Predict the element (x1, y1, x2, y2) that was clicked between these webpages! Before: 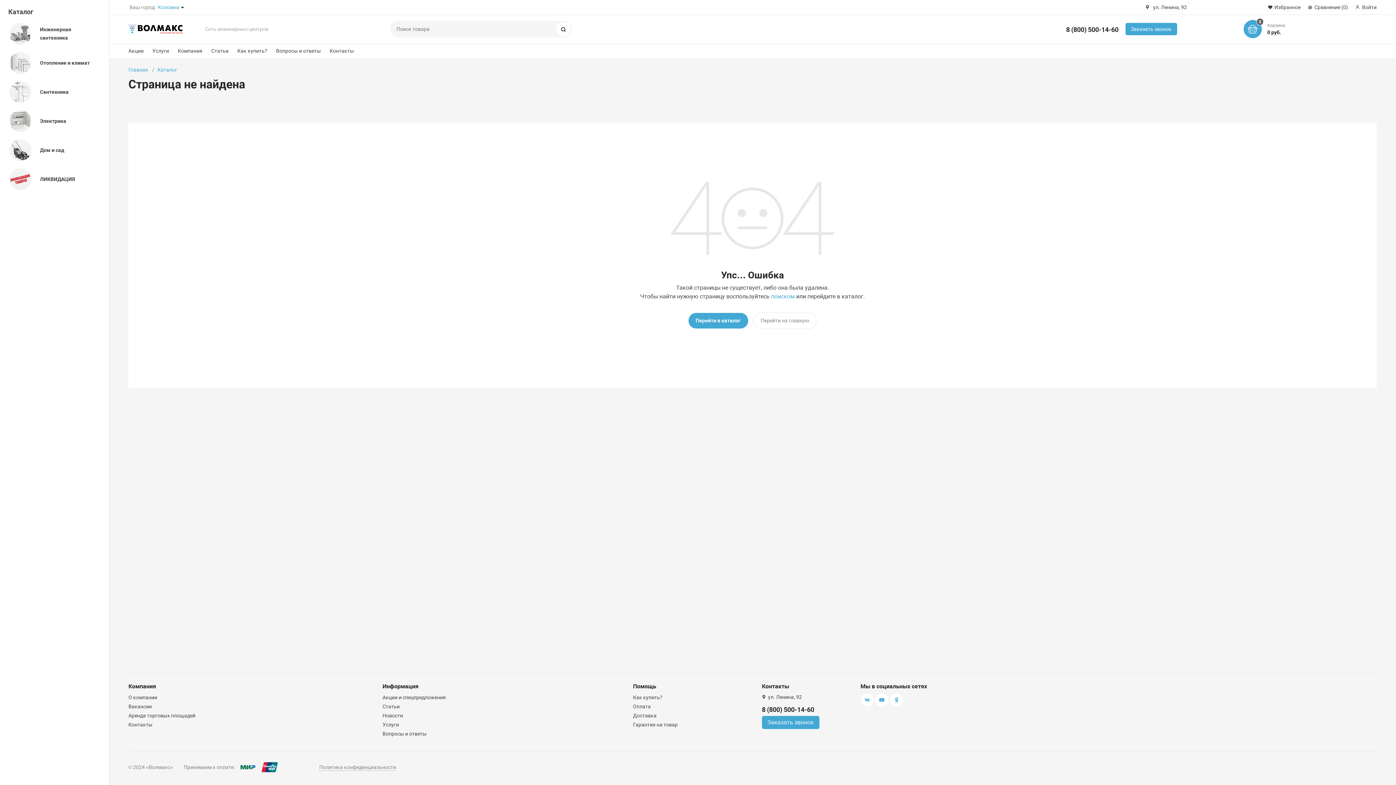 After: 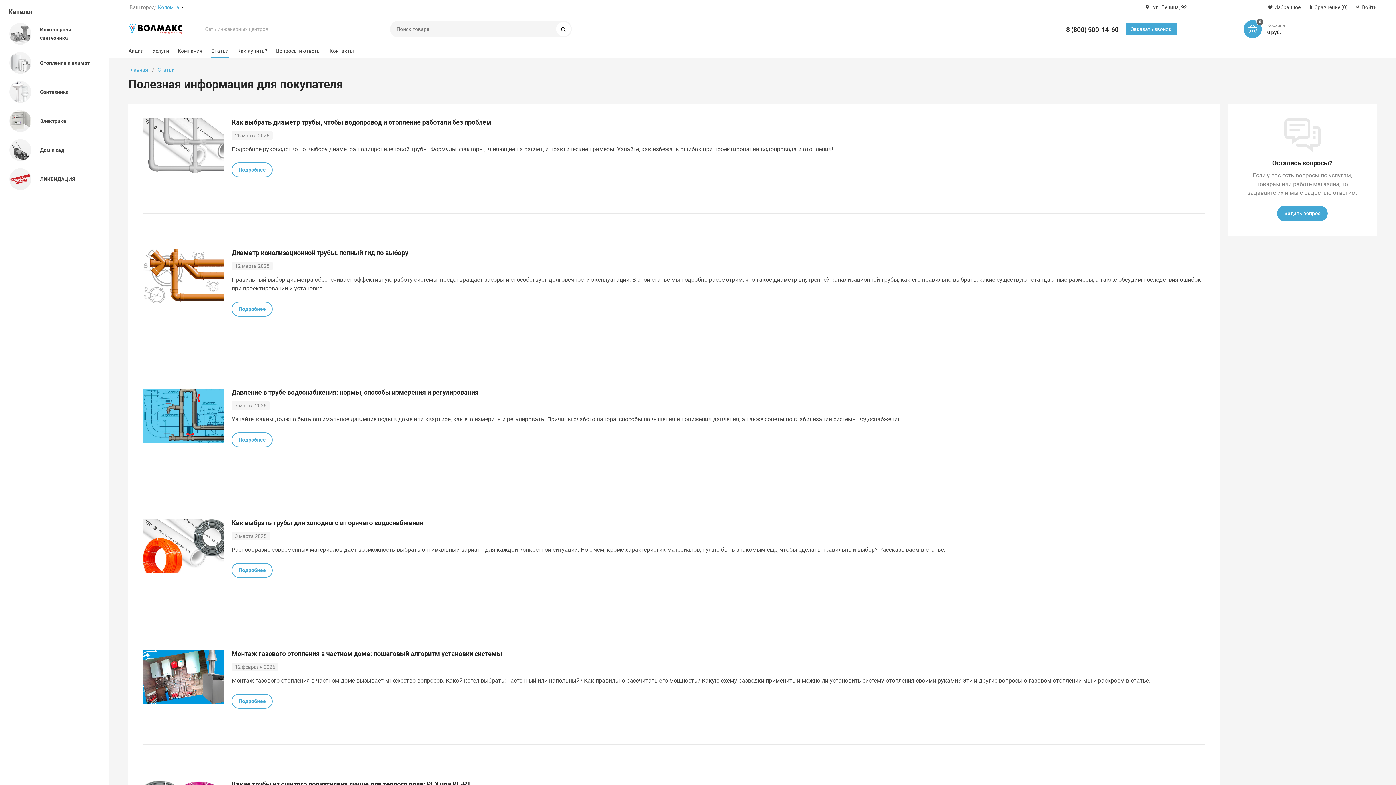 Action: bbox: (382, 704, 399, 709) label: Статьи